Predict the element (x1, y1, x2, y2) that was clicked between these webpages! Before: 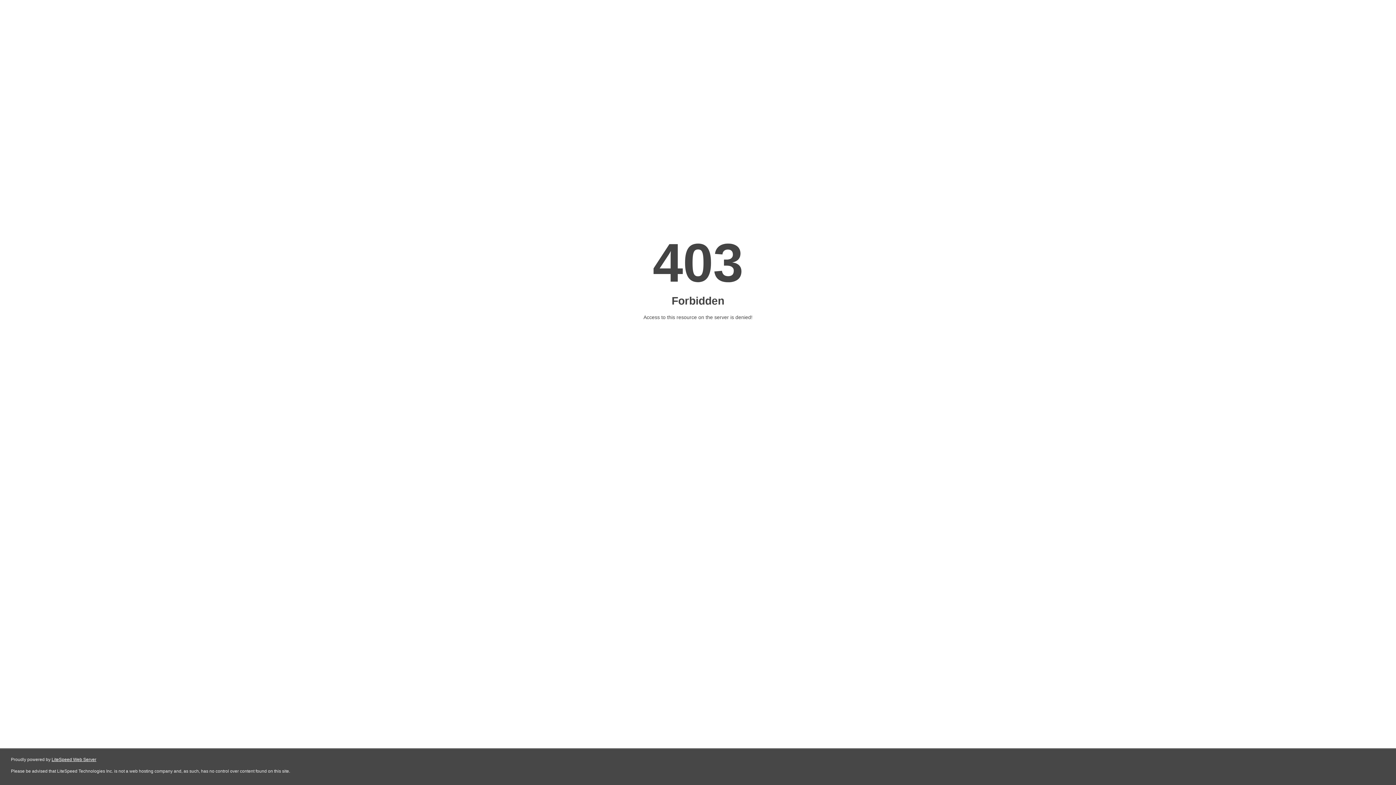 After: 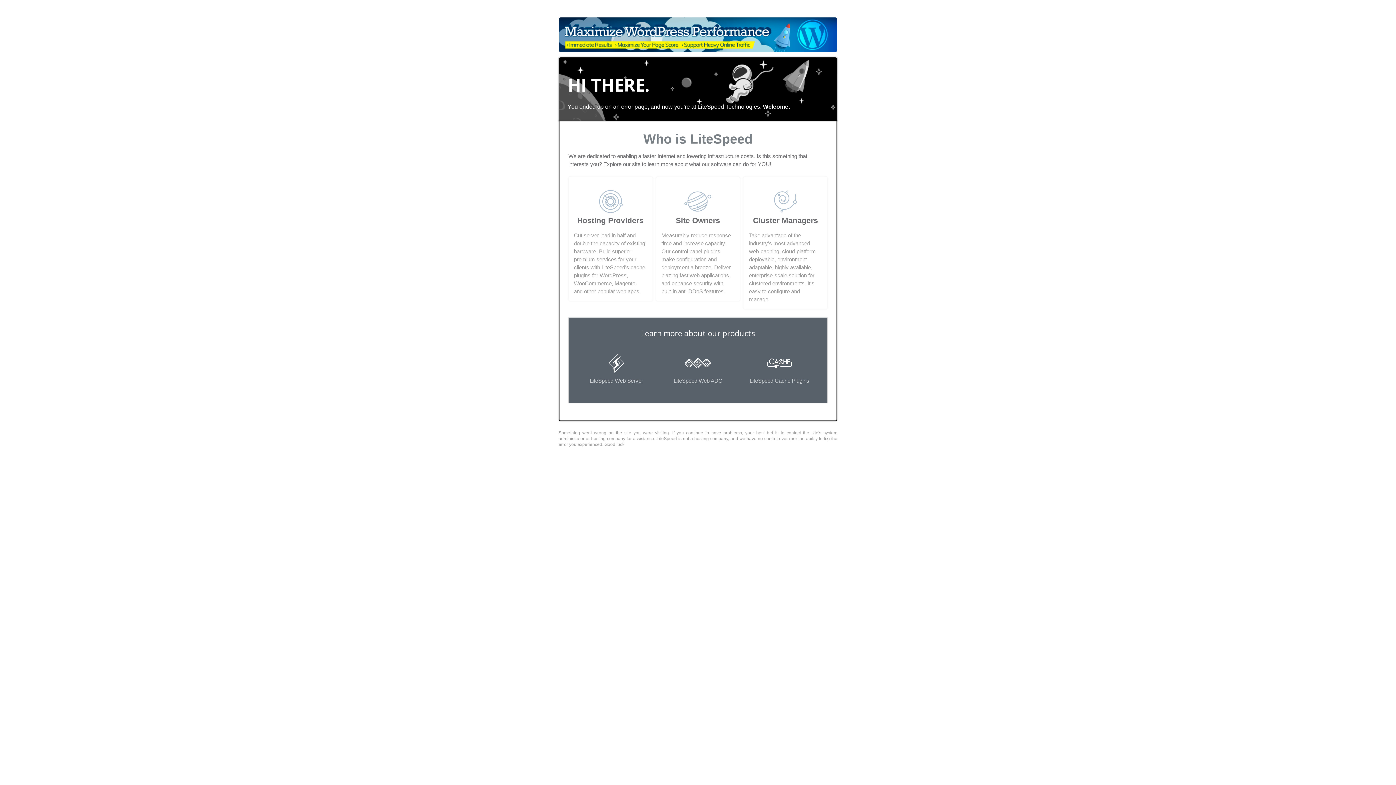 Action: label: LiteSpeed Web Server bbox: (51, 757, 96, 762)